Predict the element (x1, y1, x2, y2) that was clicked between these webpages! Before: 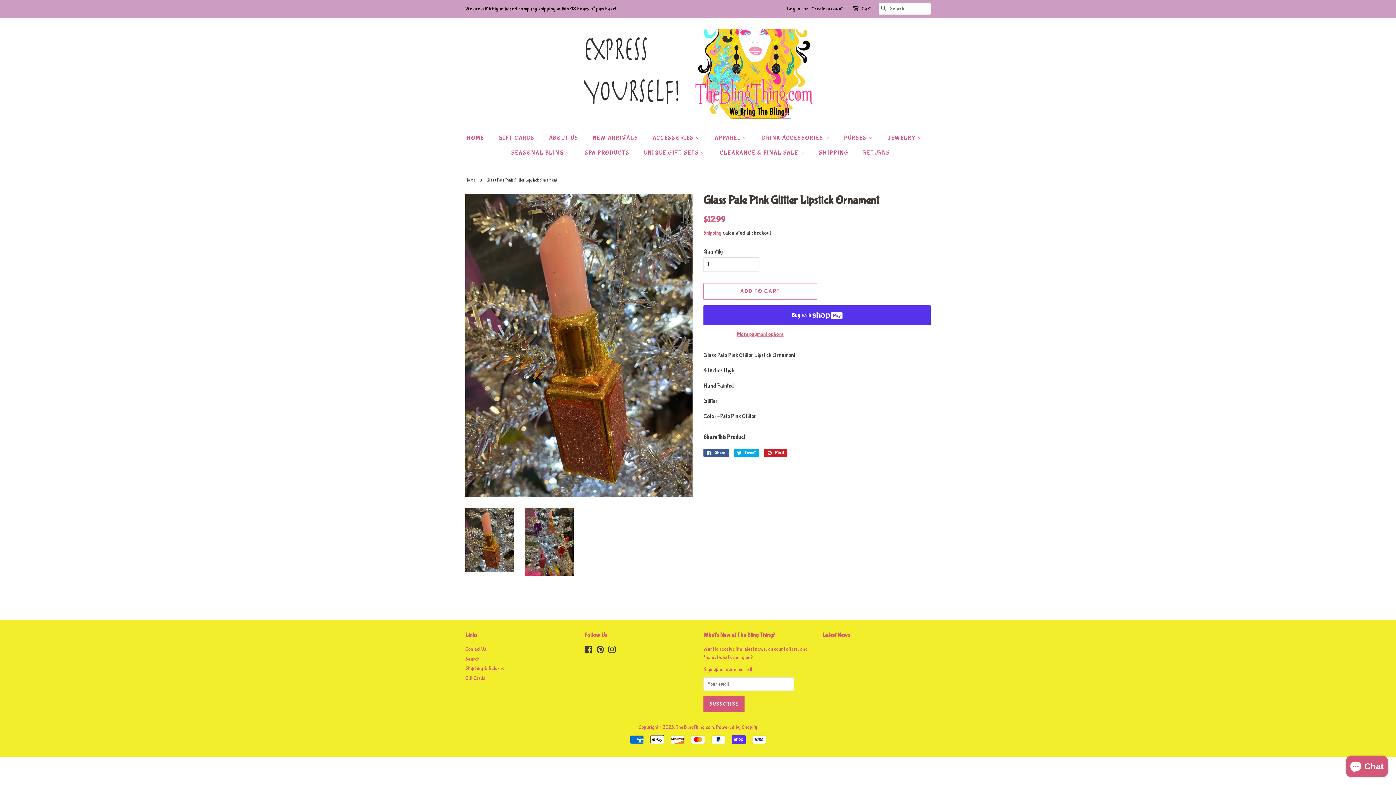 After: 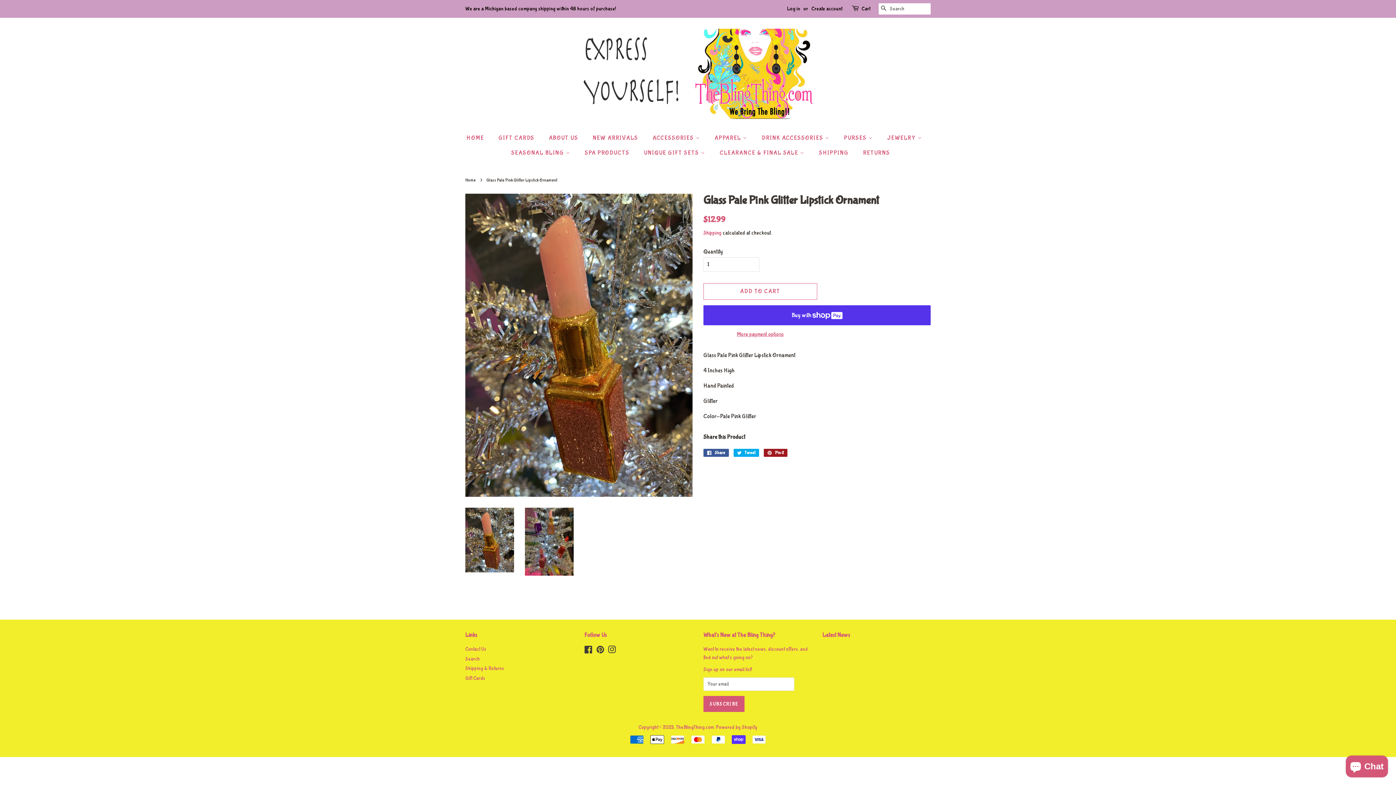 Action: label:  Pin it
Pin on Pinterest bbox: (764, 449, 787, 457)